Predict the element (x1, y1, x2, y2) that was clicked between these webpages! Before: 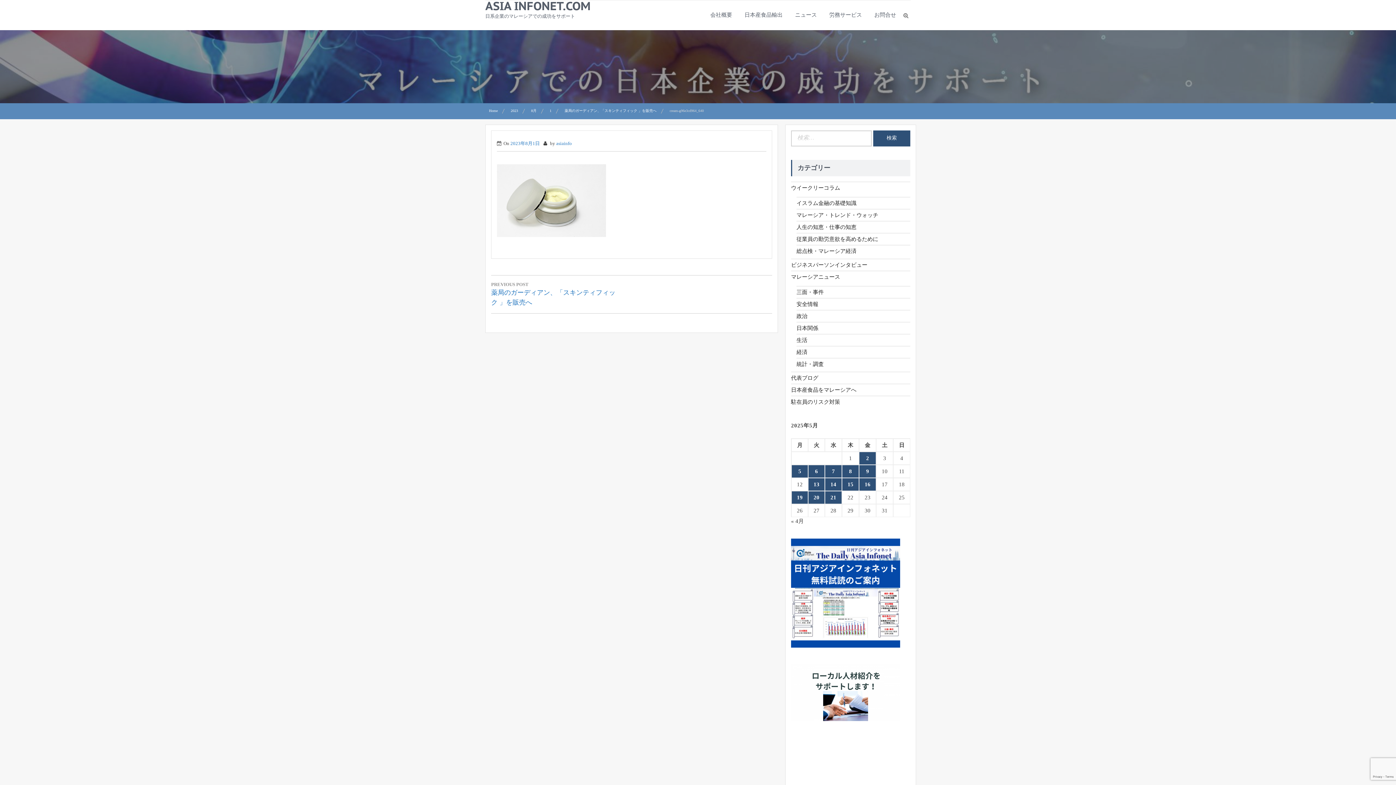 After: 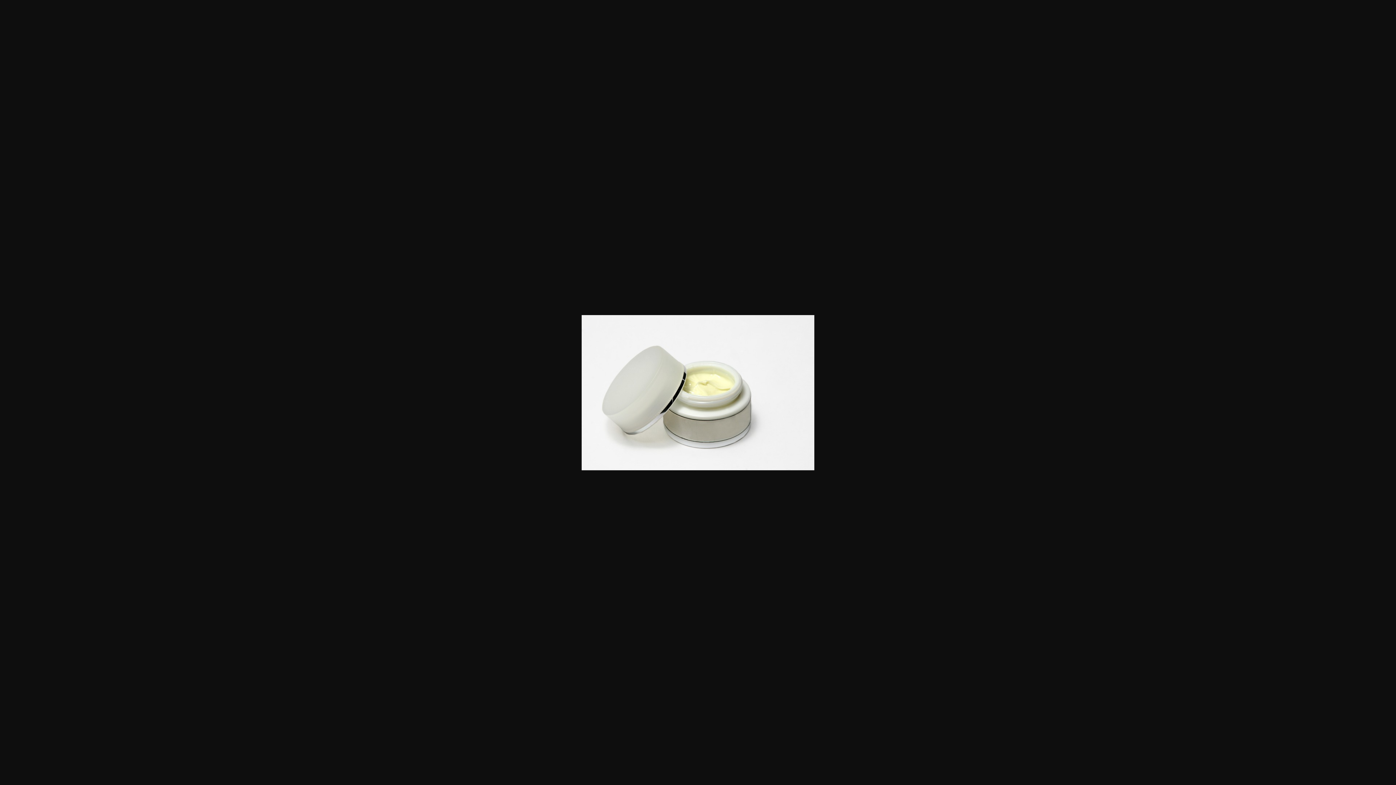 Action: bbox: (497, 239, 606, 245)